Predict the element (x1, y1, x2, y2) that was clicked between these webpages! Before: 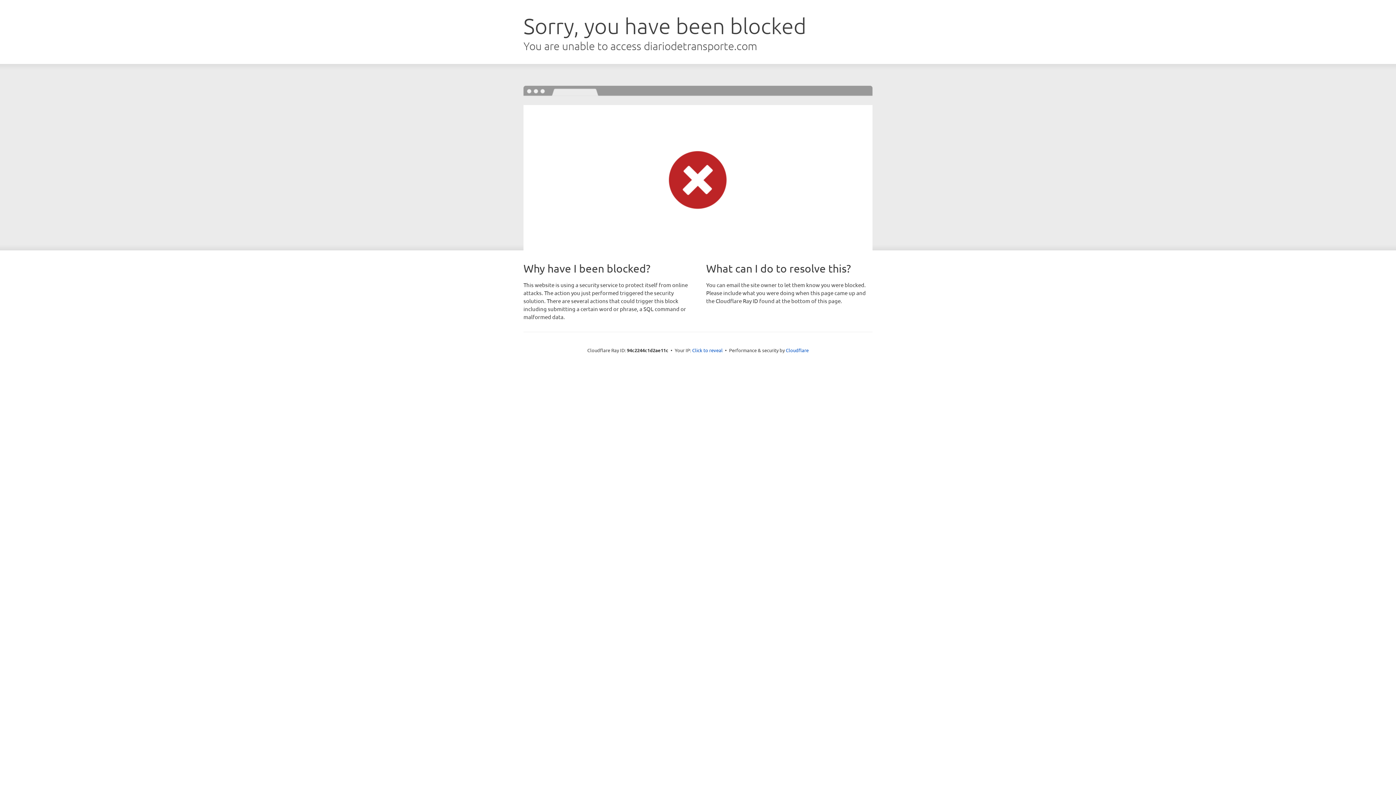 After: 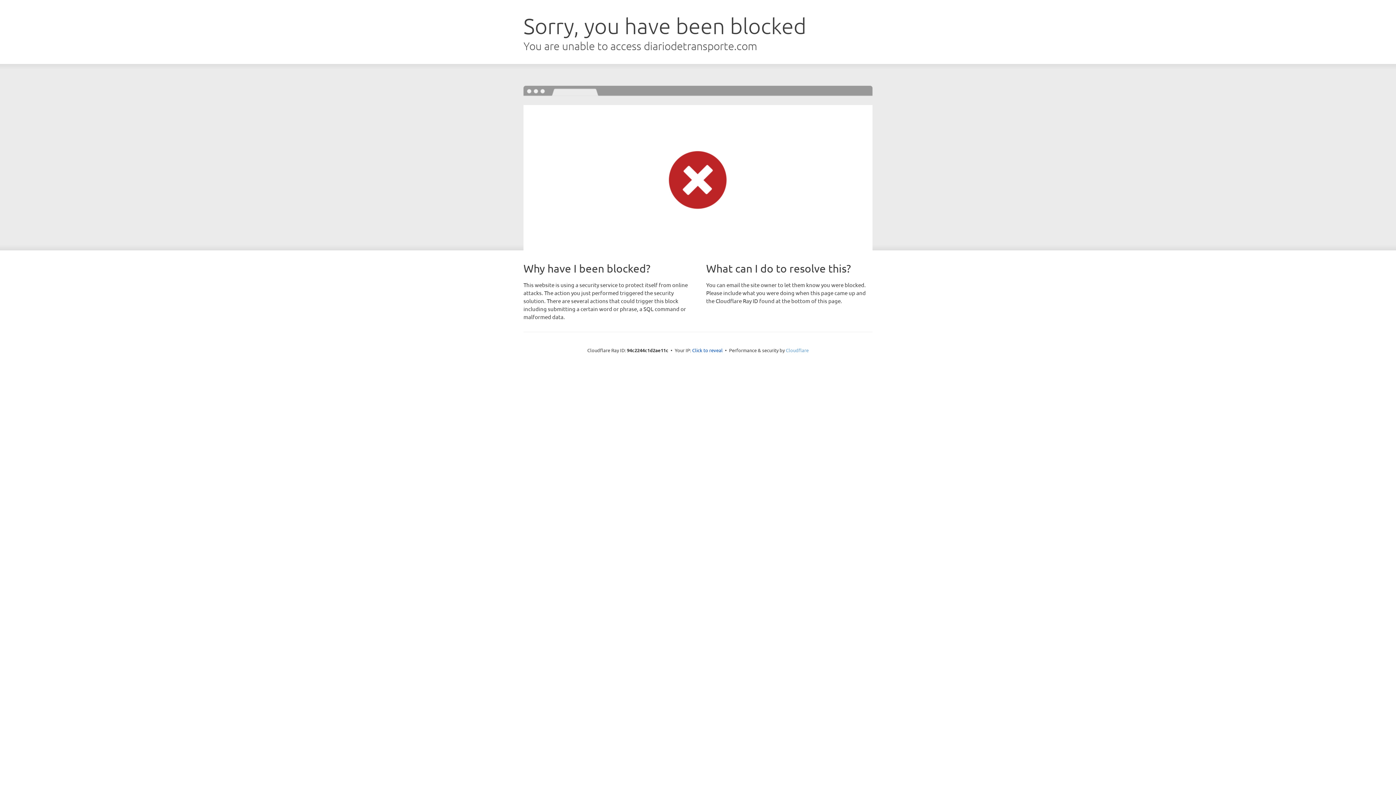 Action: label: Cloudflare bbox: (786, 347, 808, 353)